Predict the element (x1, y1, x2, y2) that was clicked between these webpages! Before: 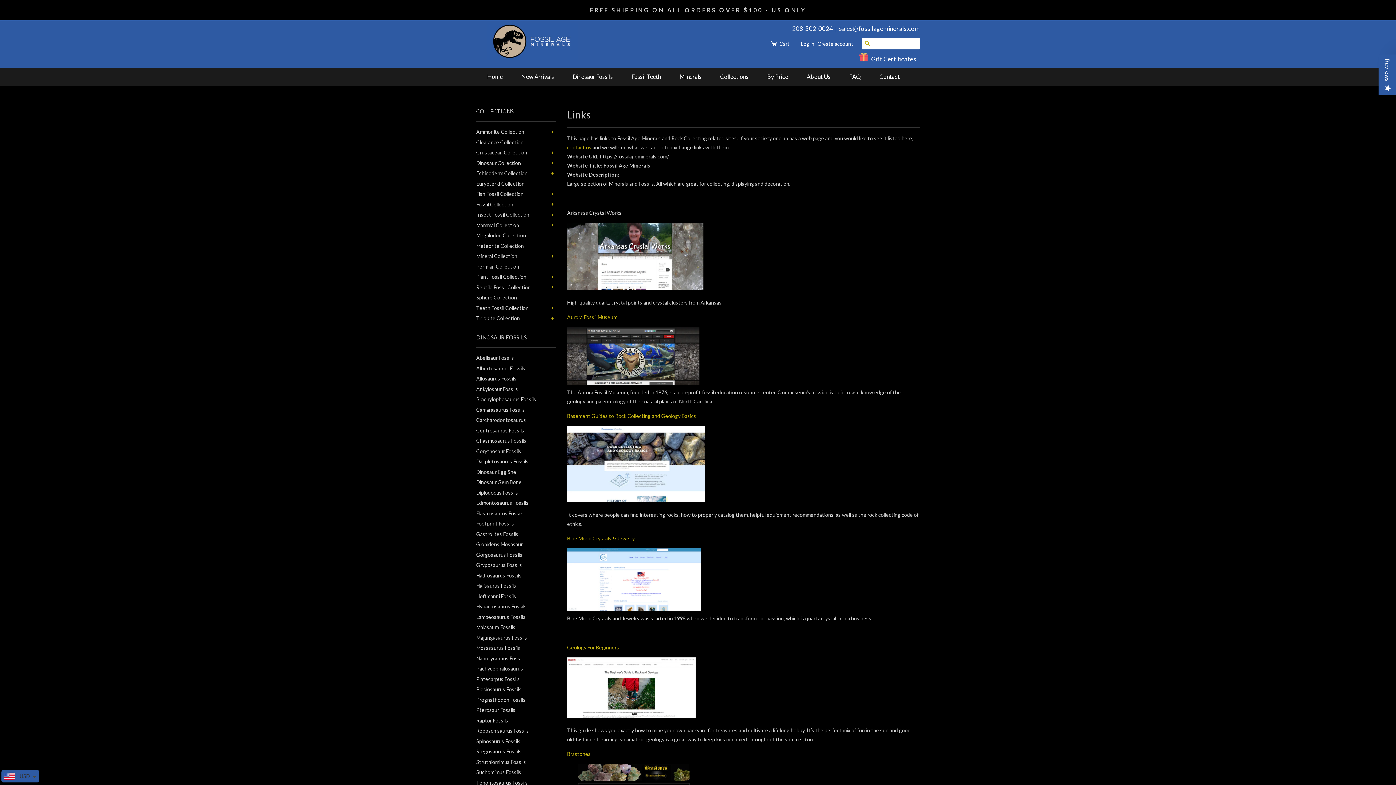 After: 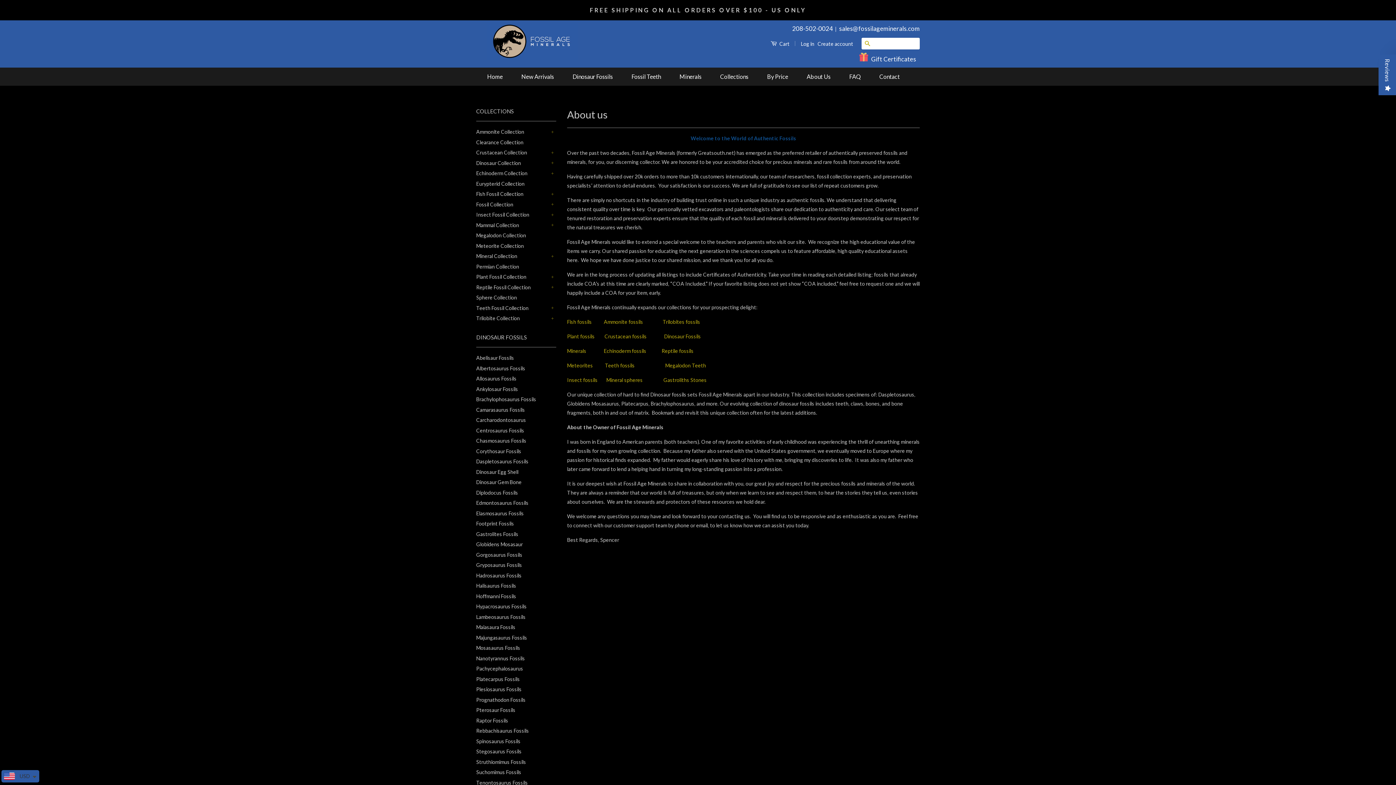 Action: label: About Us bbox: (798, 71, 839, 82)